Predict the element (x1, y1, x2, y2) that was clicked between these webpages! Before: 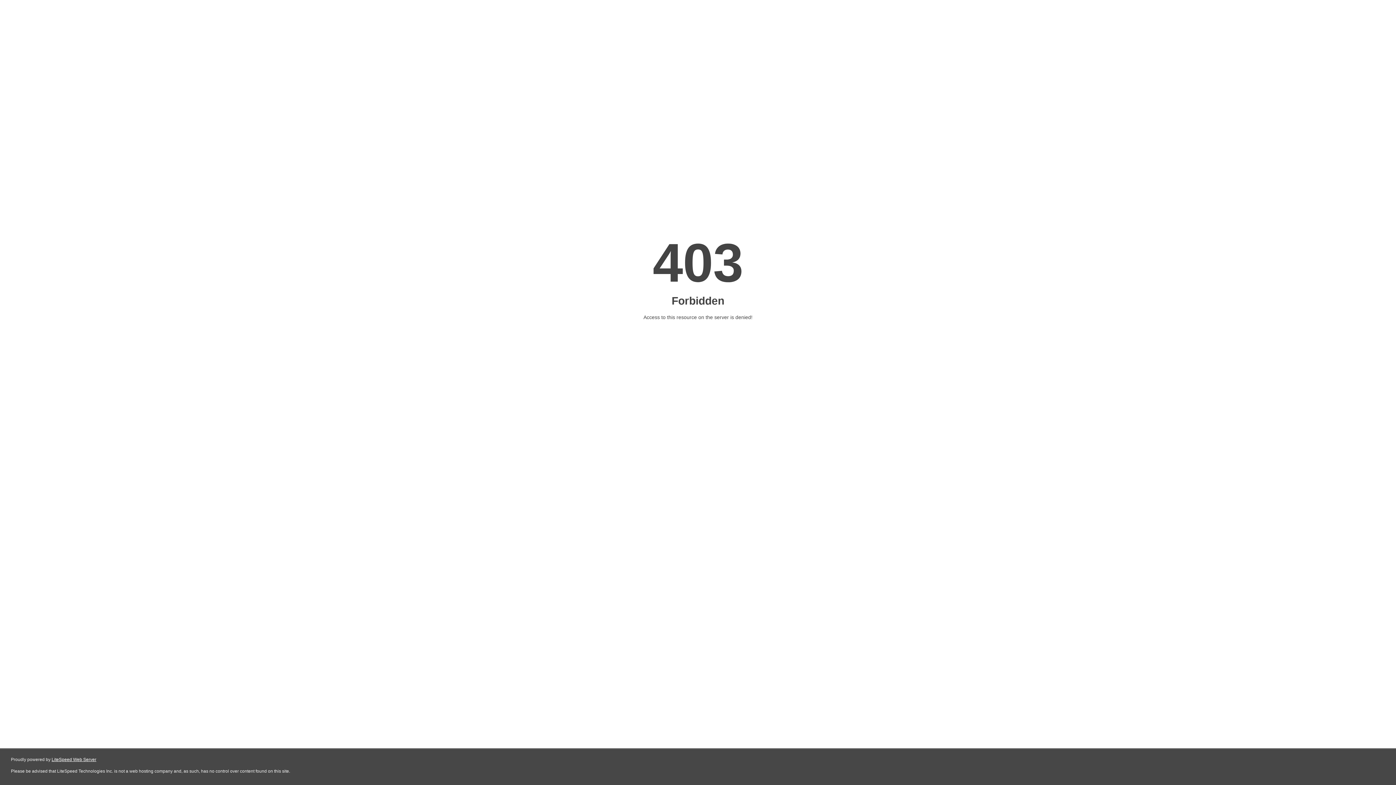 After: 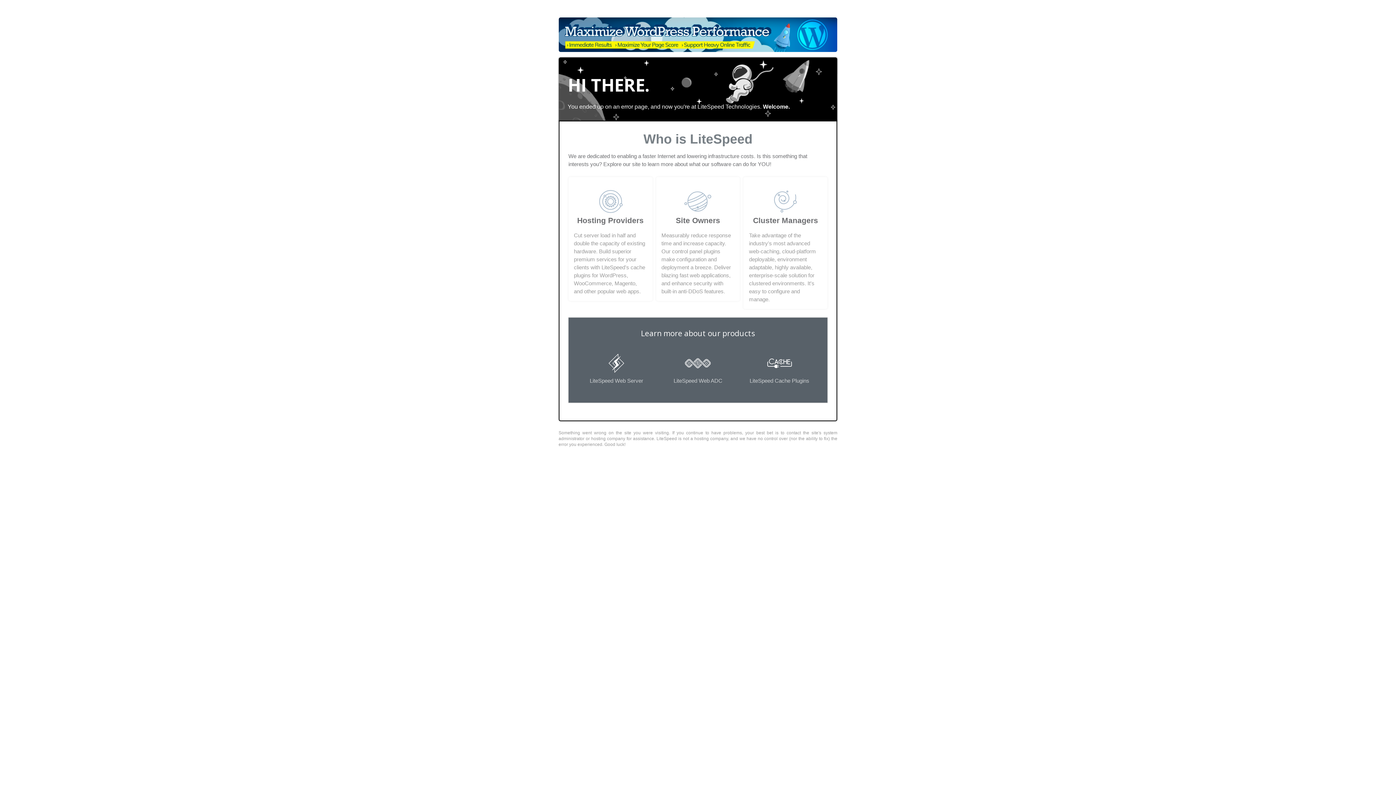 Action: bbox: (51, 757, 96, 762) label: LiteSpeed Web Server